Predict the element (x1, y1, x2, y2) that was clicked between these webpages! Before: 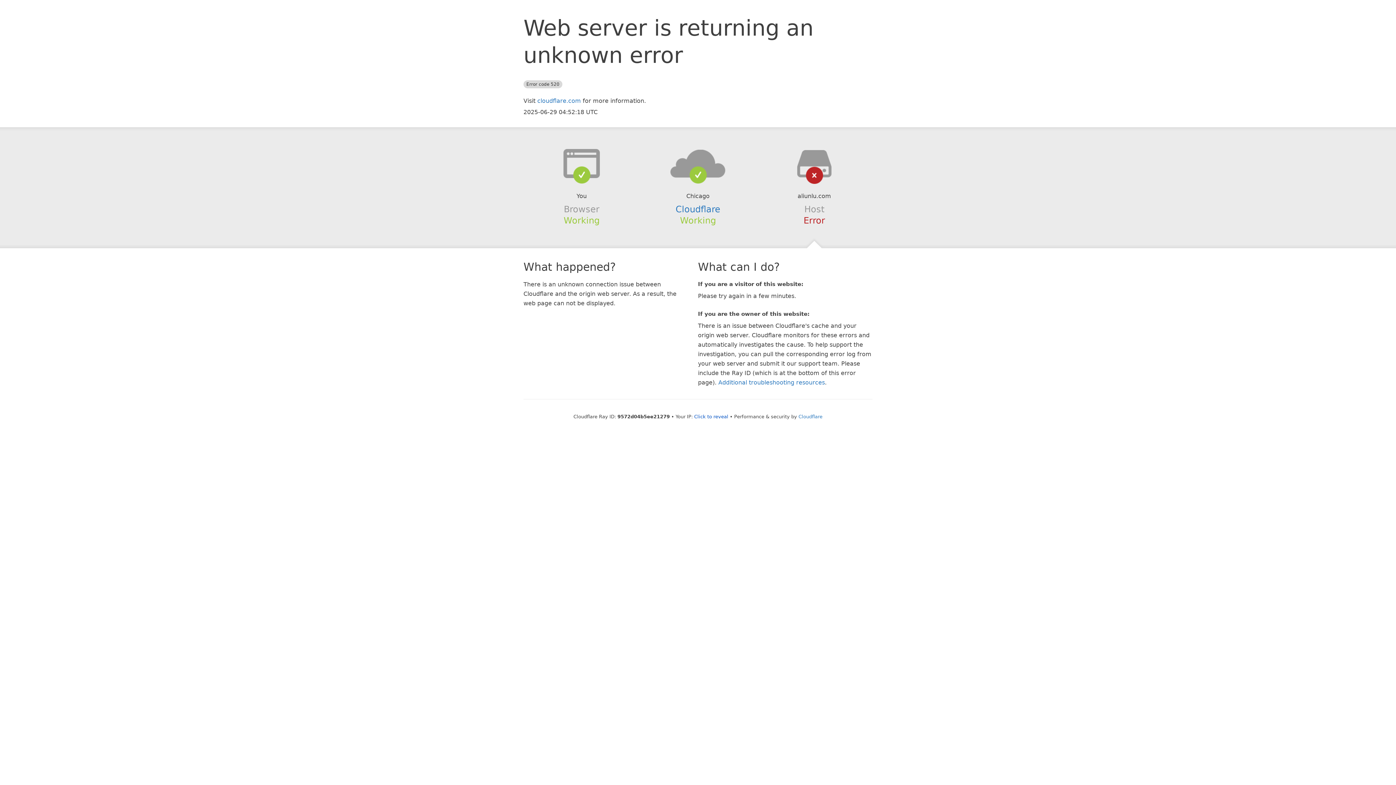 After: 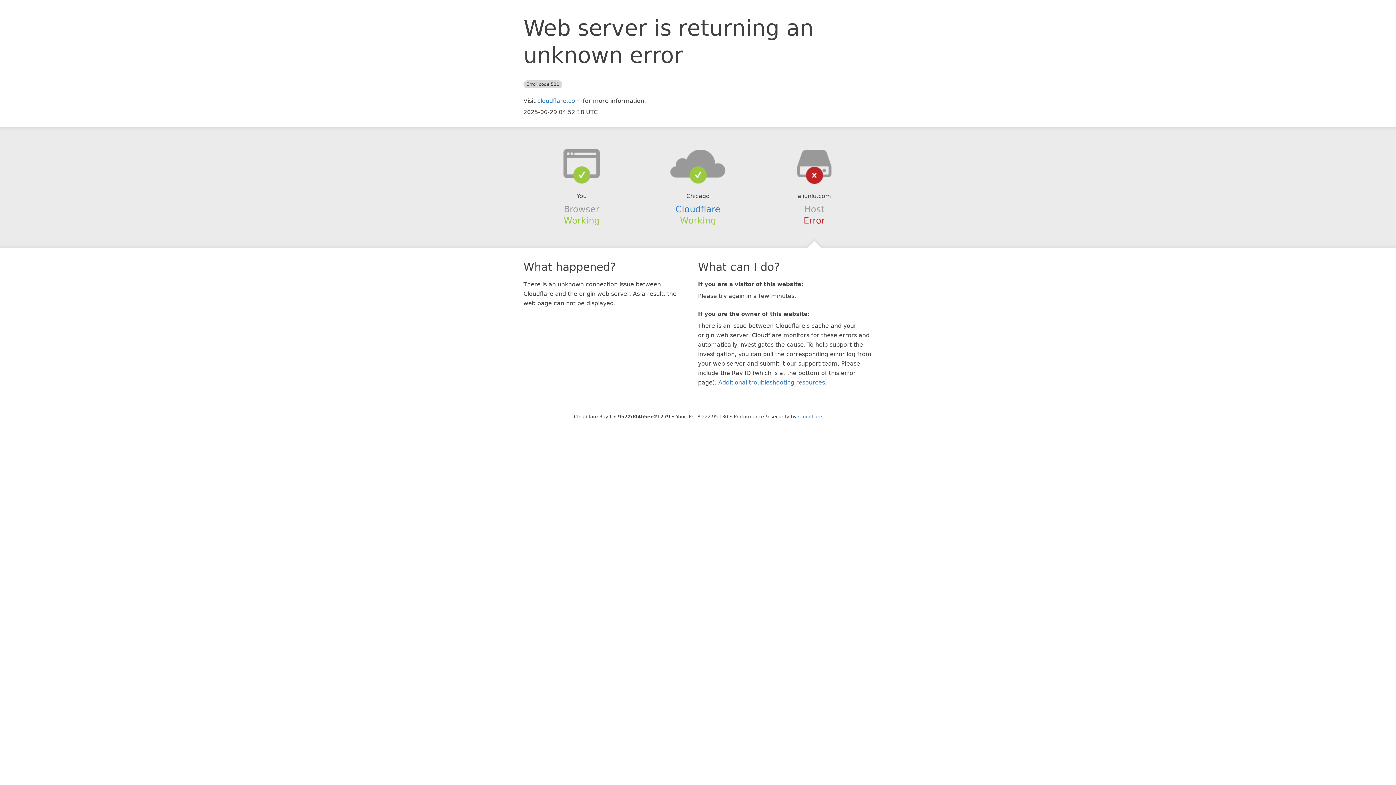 Action: label: Click to reveal bbox: (694, 414, 728, 419)